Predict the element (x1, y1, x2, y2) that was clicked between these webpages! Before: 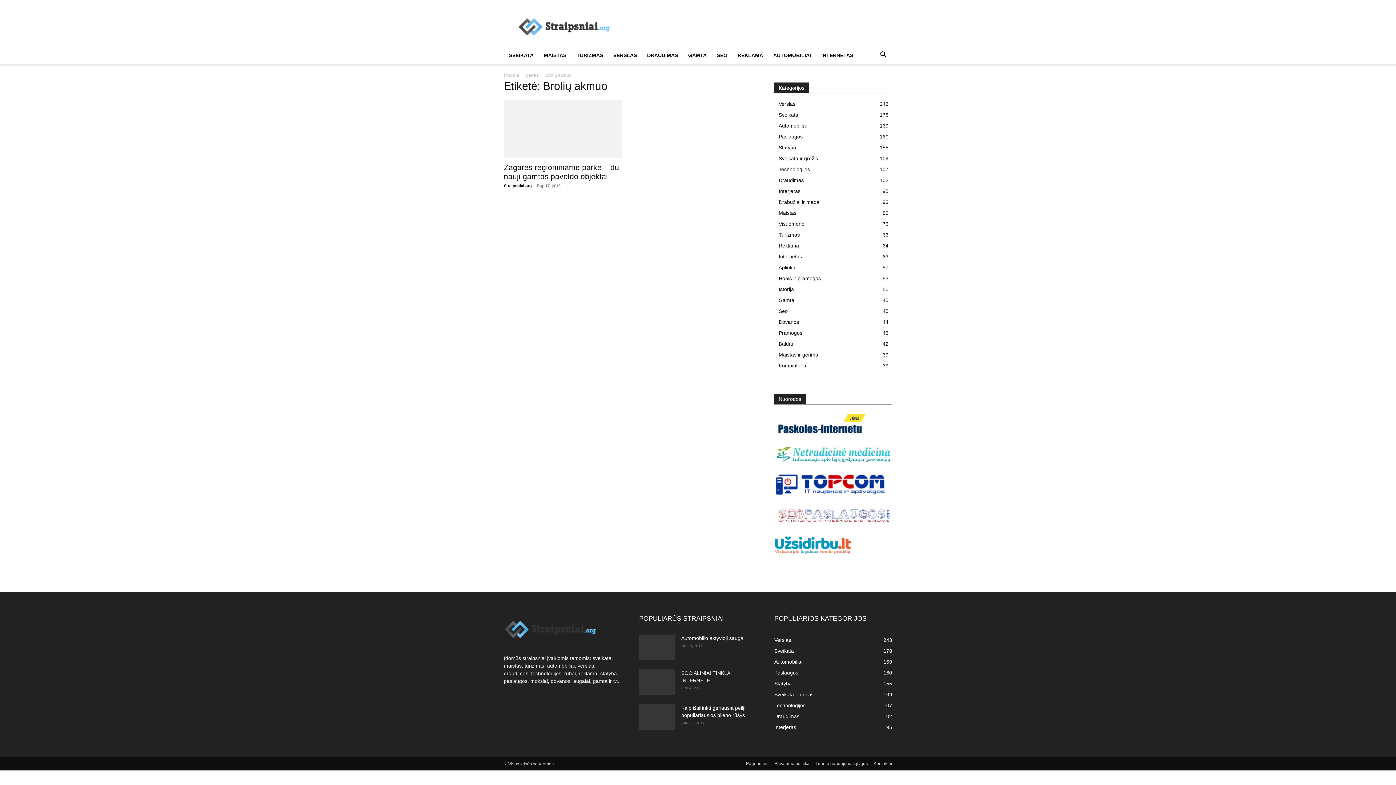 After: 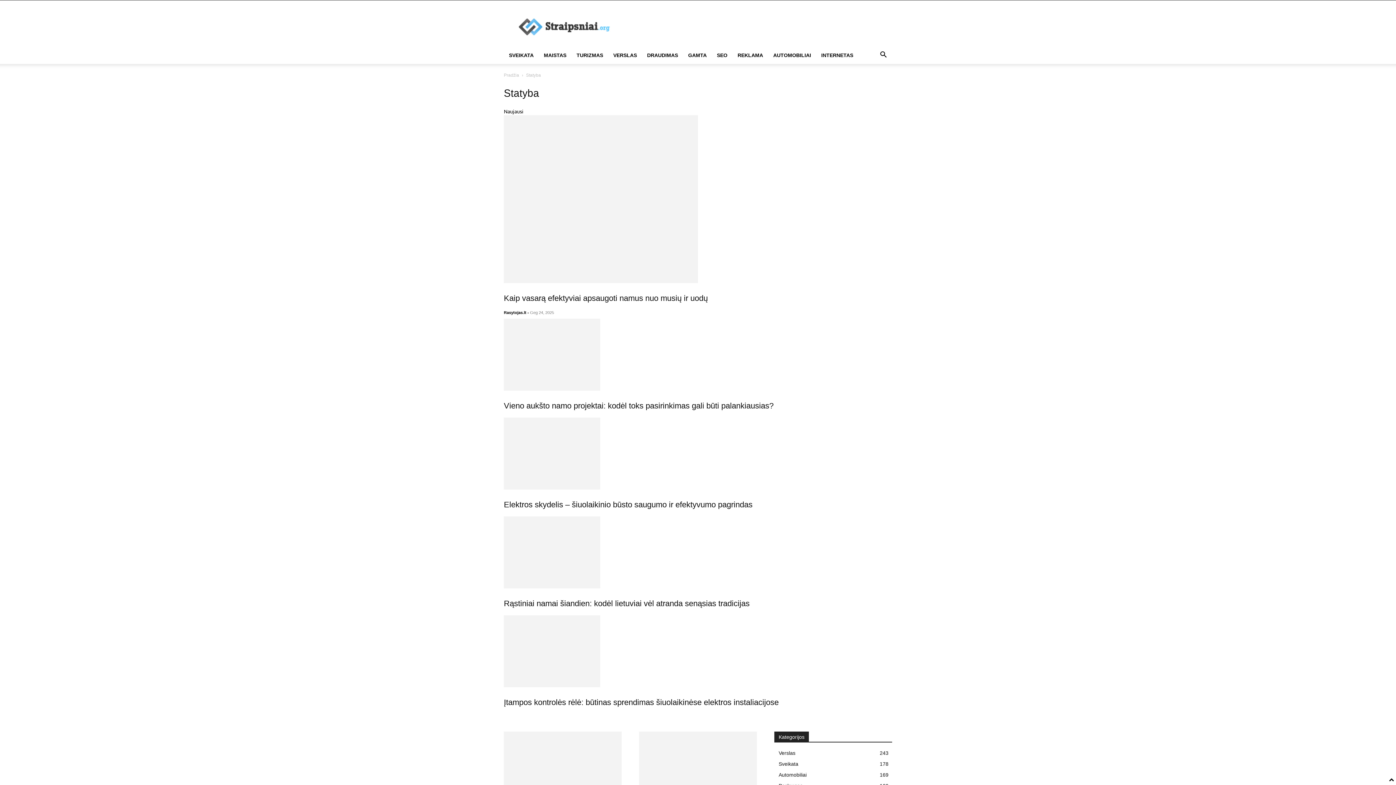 Action: label: Statyba
155 bbox: (774, 680, 792, 686)